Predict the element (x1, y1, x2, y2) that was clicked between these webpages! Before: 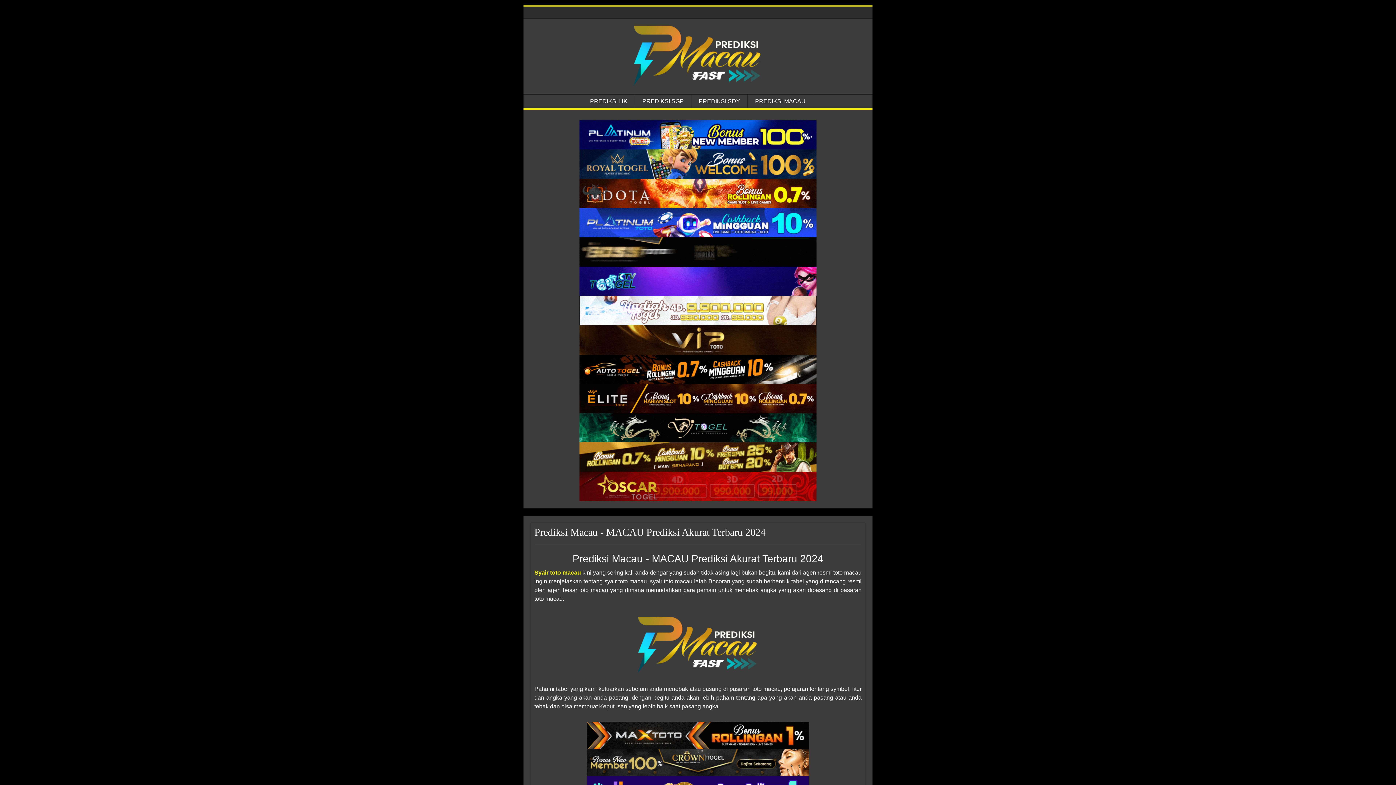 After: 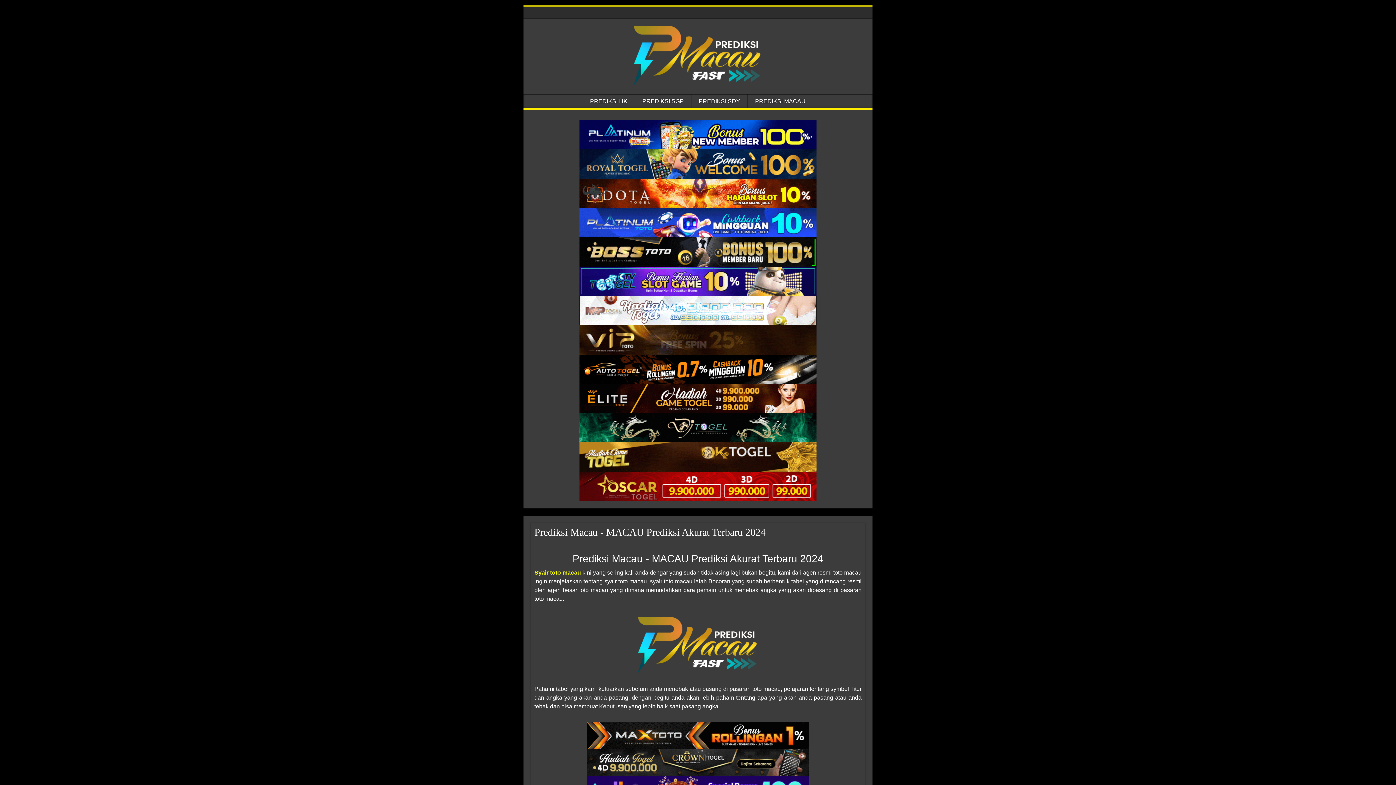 Action: bbox: (579, 208, 816, 237) label: Syair Prediksi Macau